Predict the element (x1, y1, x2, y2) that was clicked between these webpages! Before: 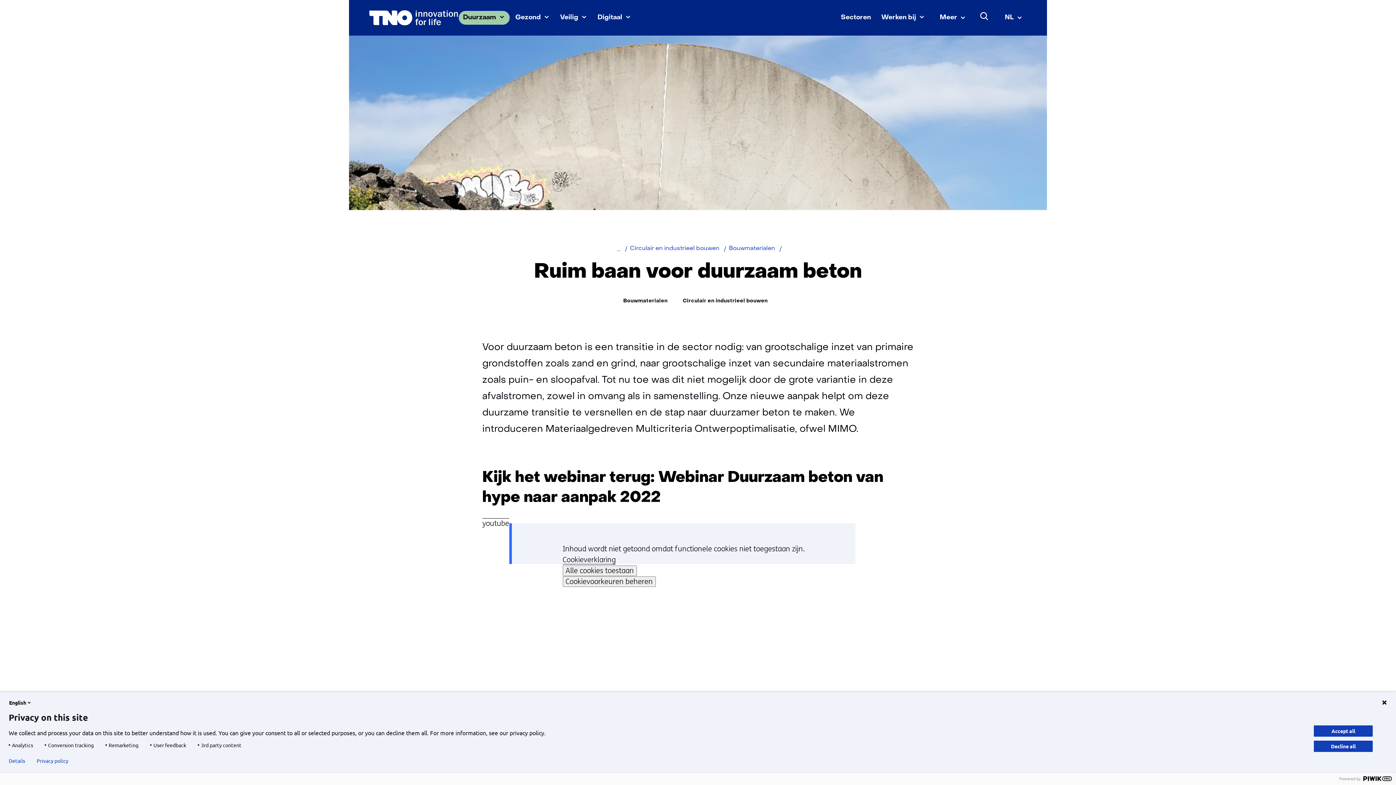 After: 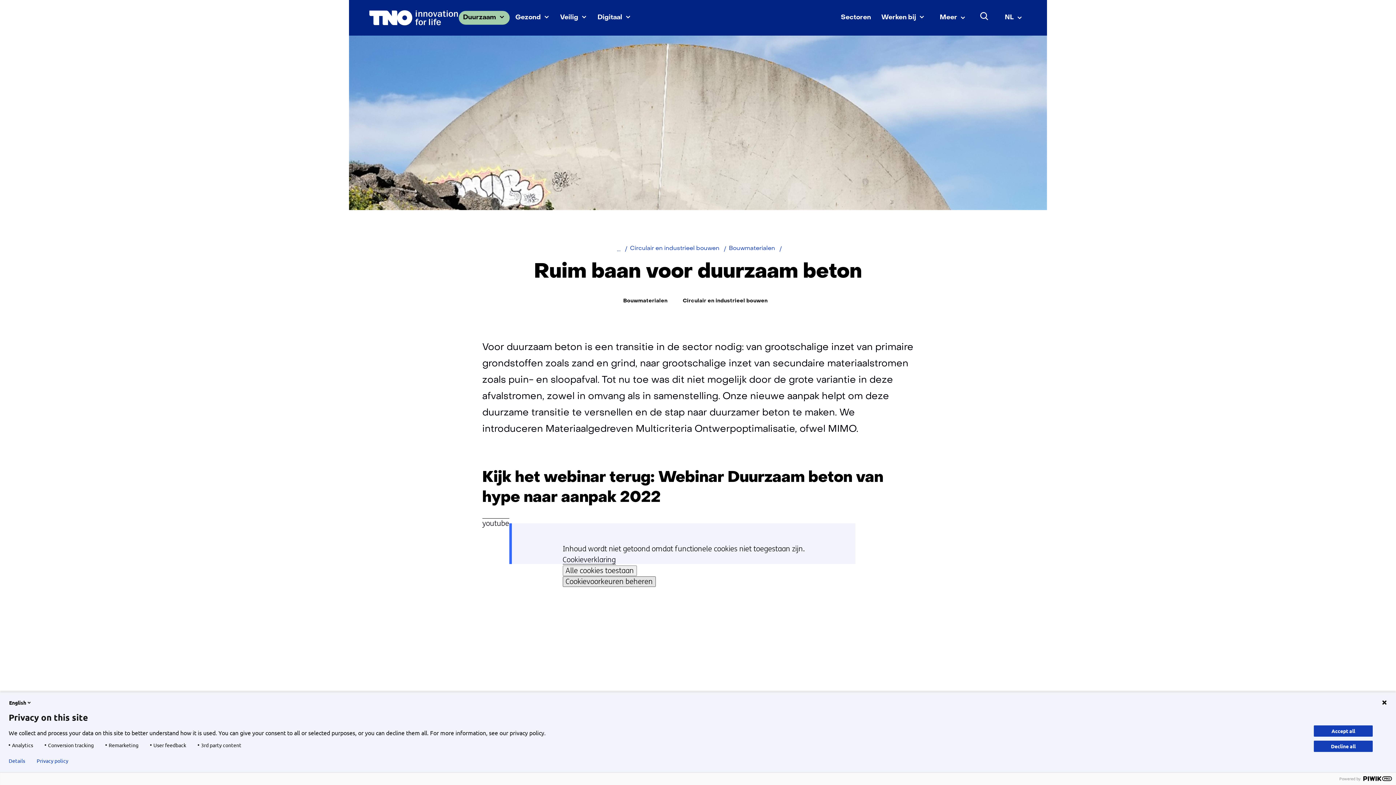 Action: label: Cookievoorkeuren beheren bbox: (562, 576, 655, 587)